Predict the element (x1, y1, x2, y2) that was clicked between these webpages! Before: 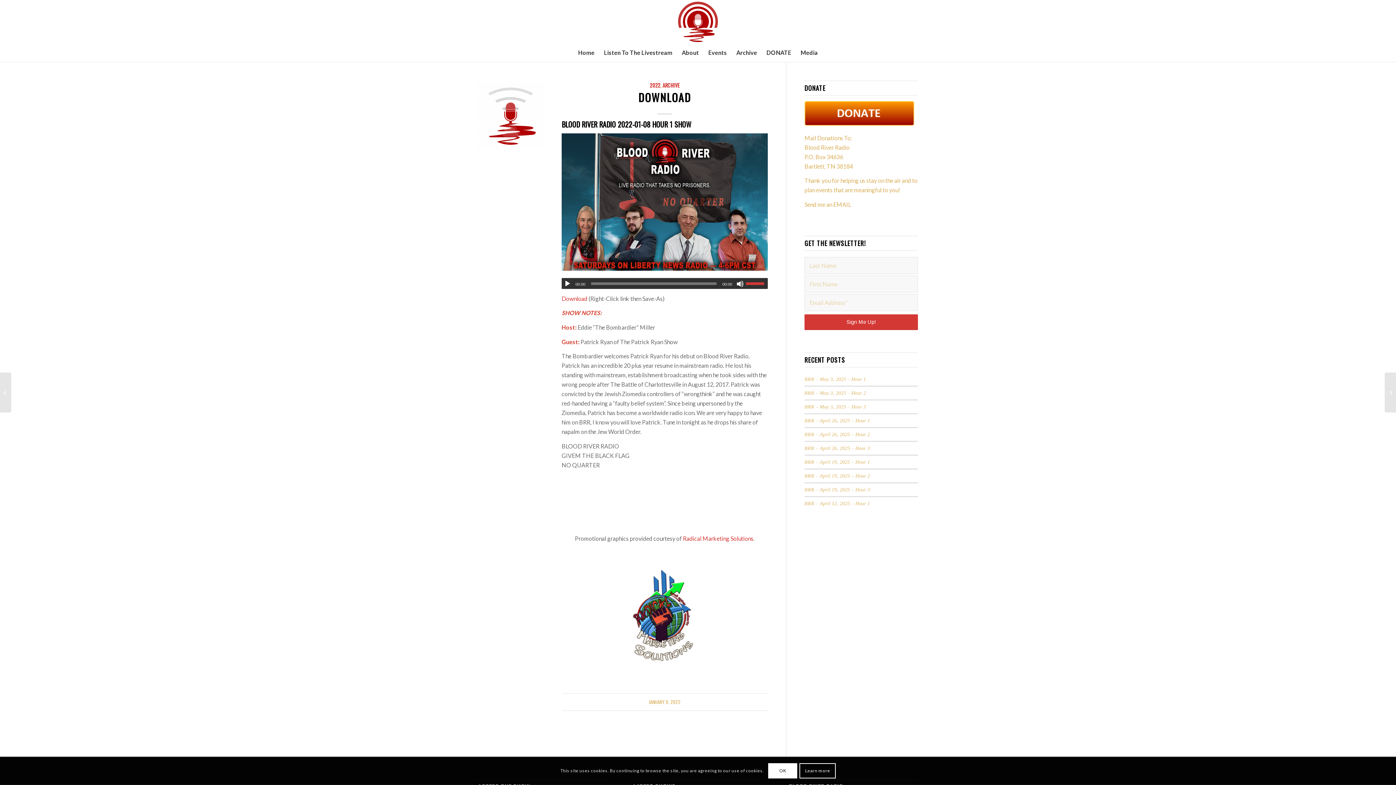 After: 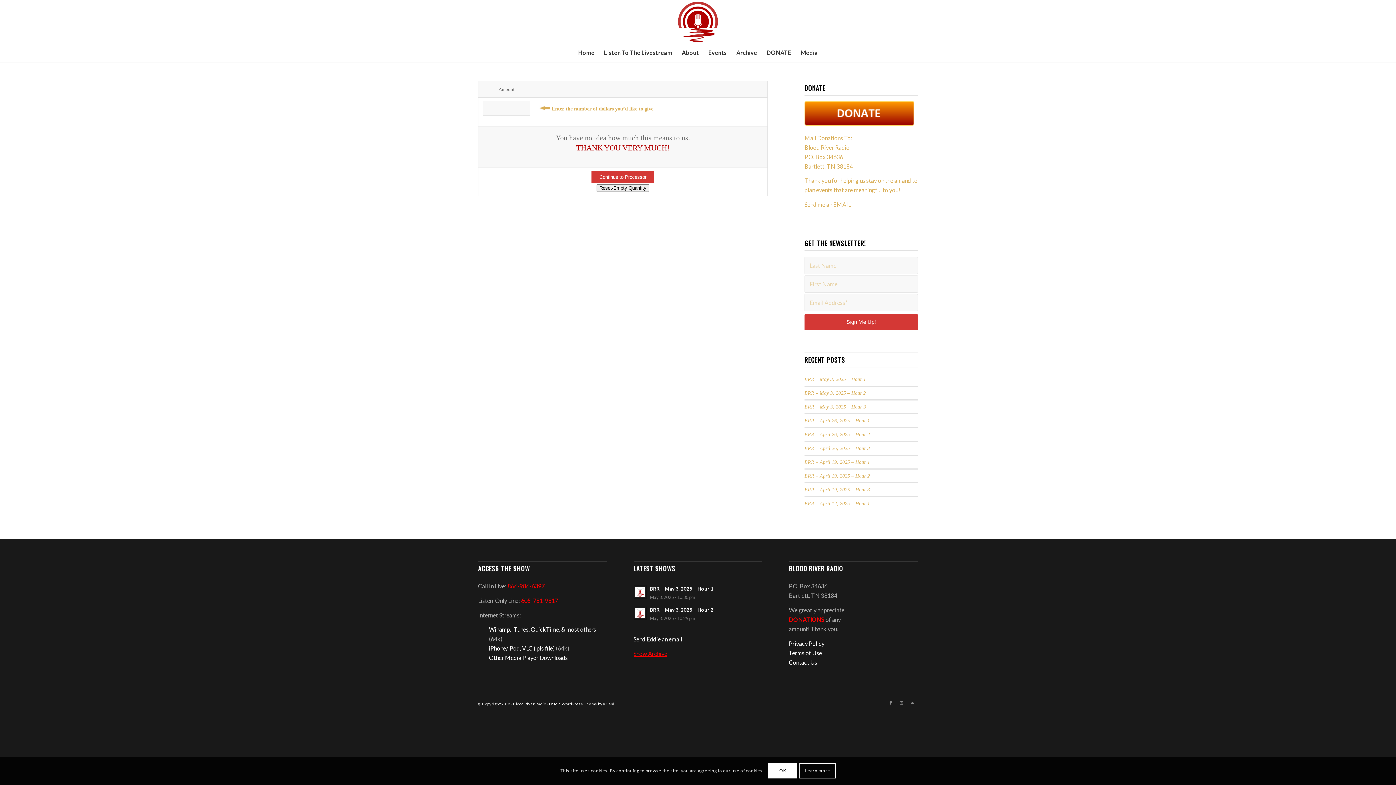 Action: bbox: (804, 120, 914, 126)